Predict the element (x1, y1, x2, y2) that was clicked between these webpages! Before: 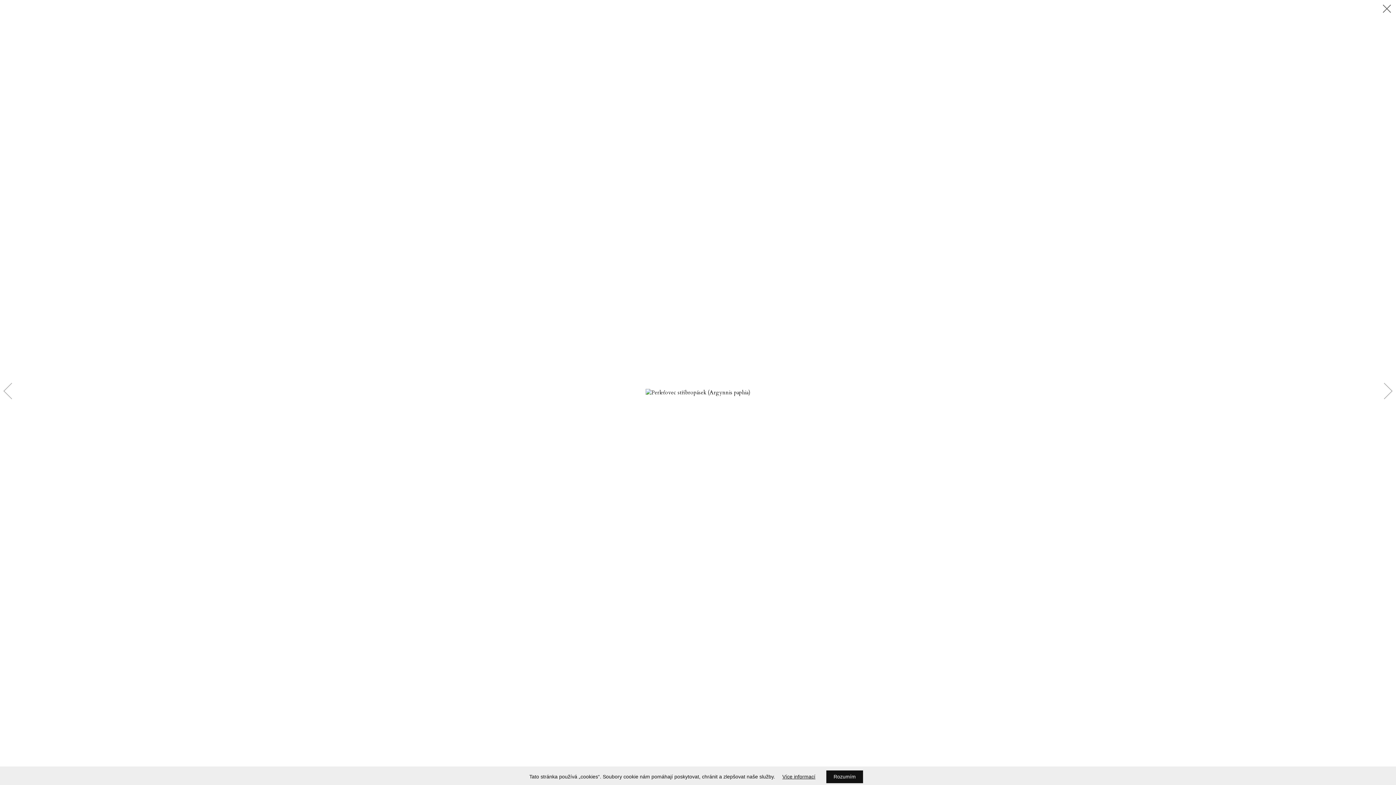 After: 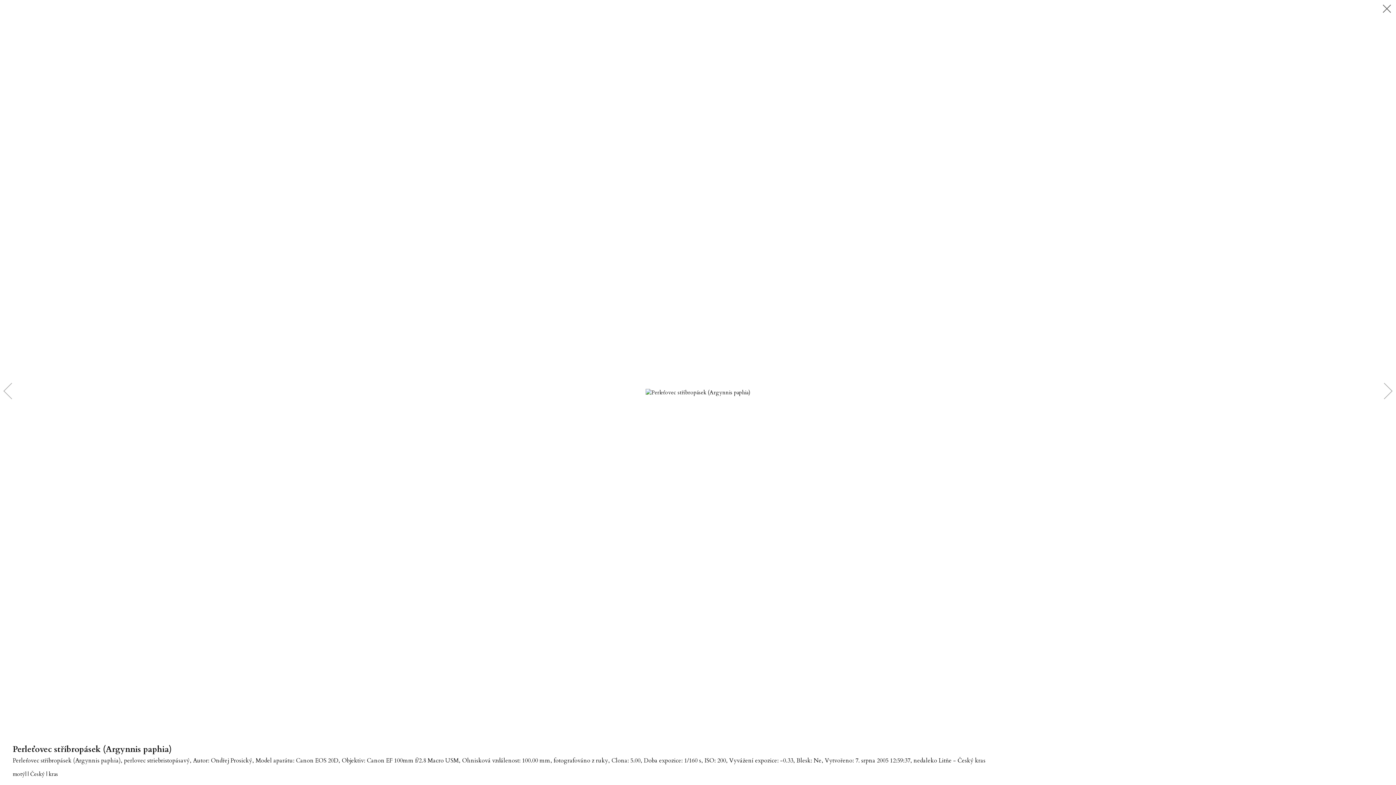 Action: bbox: (826, 770, 863, 783) label: Rozumím